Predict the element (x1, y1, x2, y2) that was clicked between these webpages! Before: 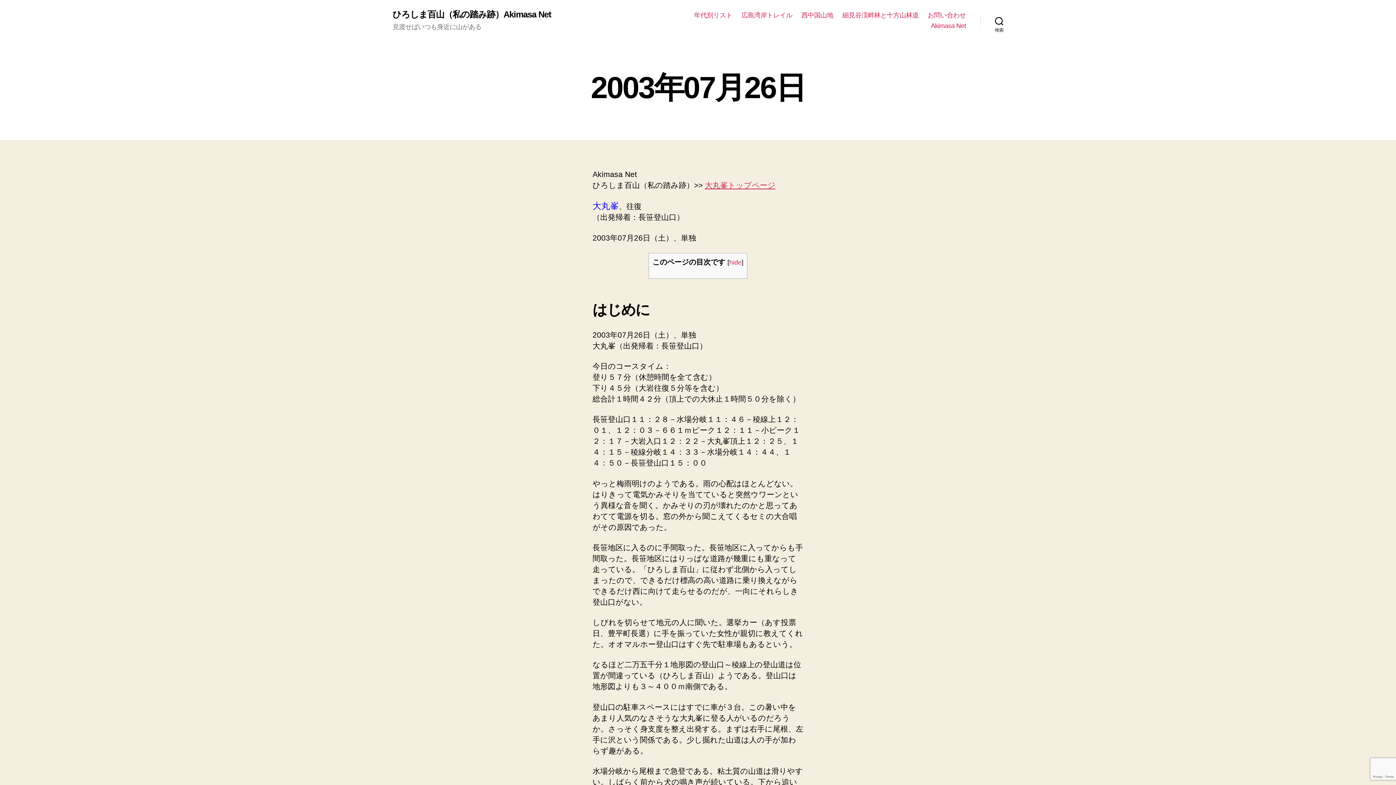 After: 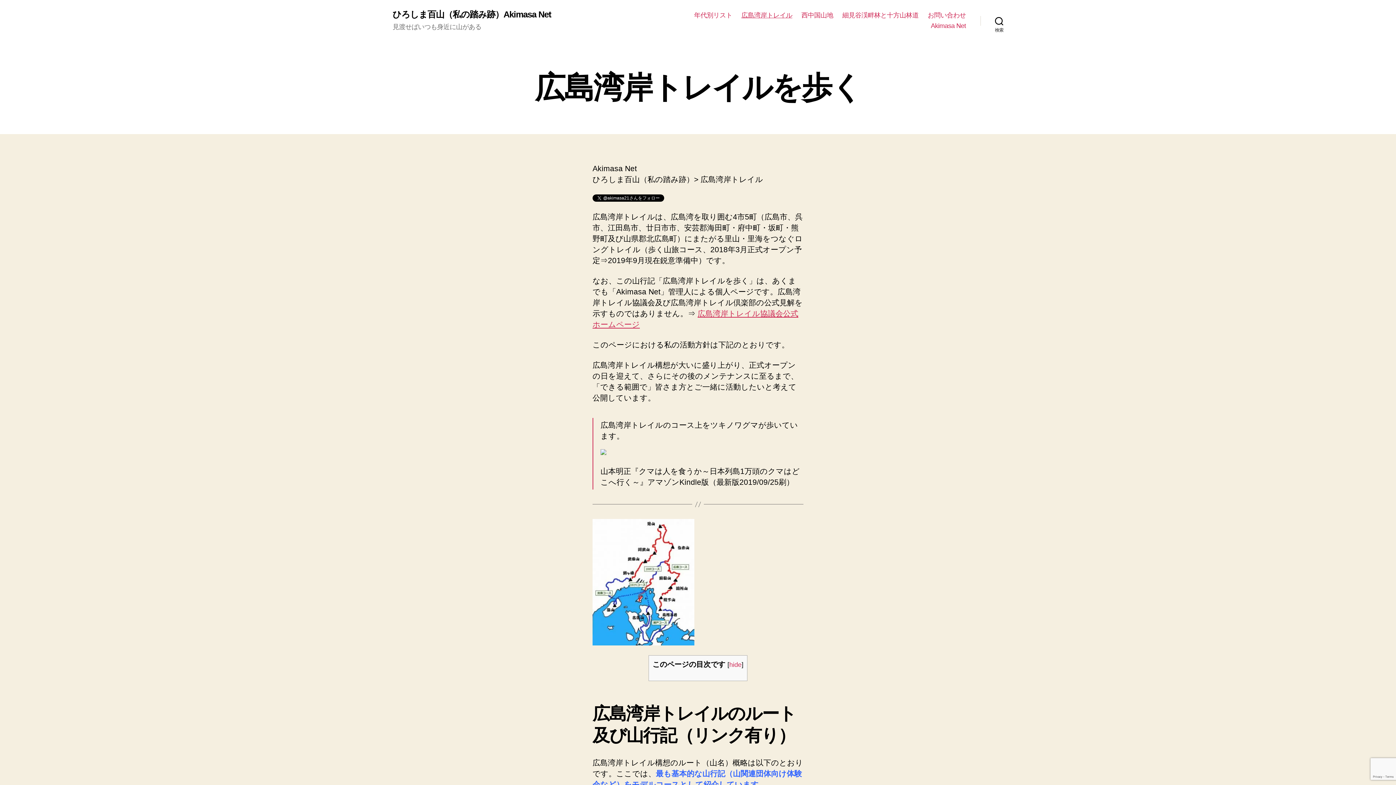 Action: bbox: (741, 11, 792, 19) label: 広島湾岸トレイル